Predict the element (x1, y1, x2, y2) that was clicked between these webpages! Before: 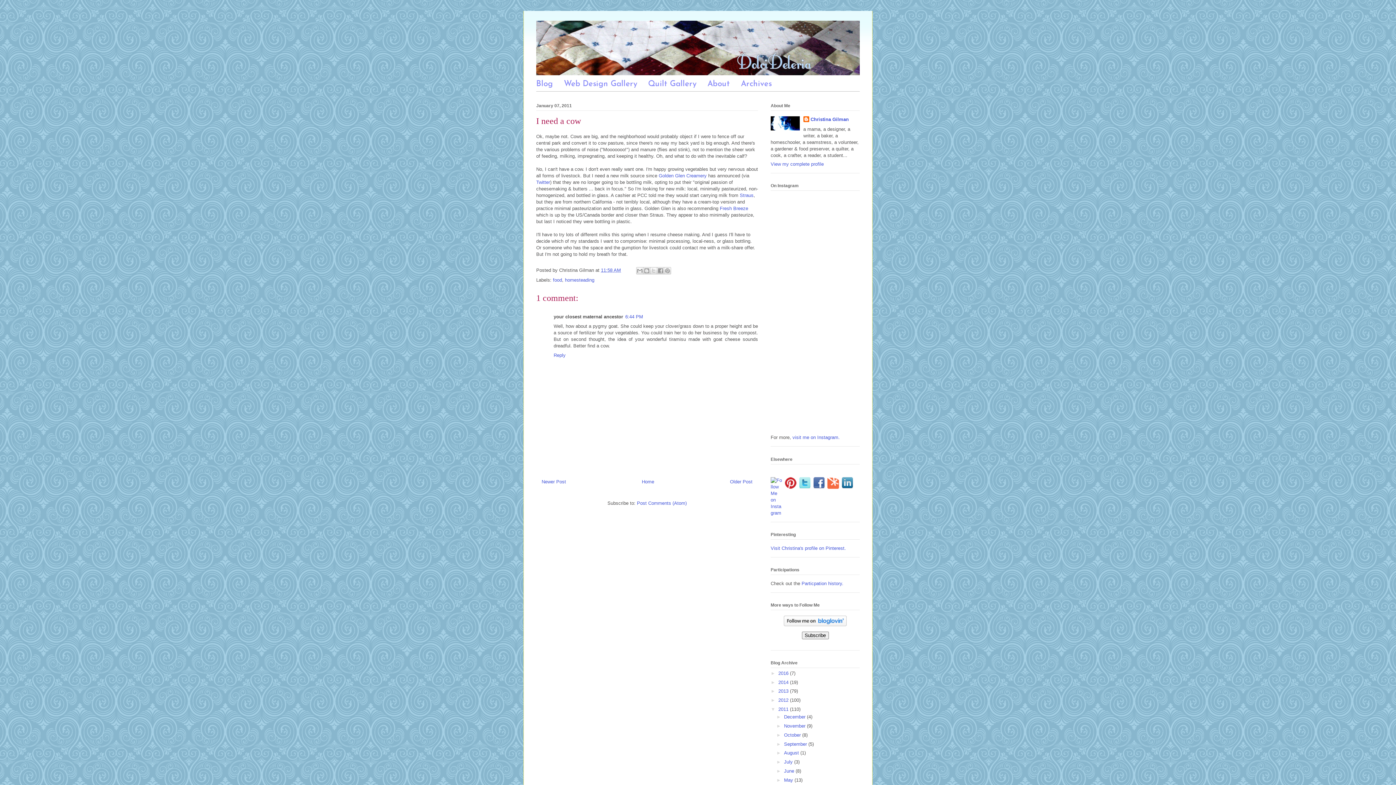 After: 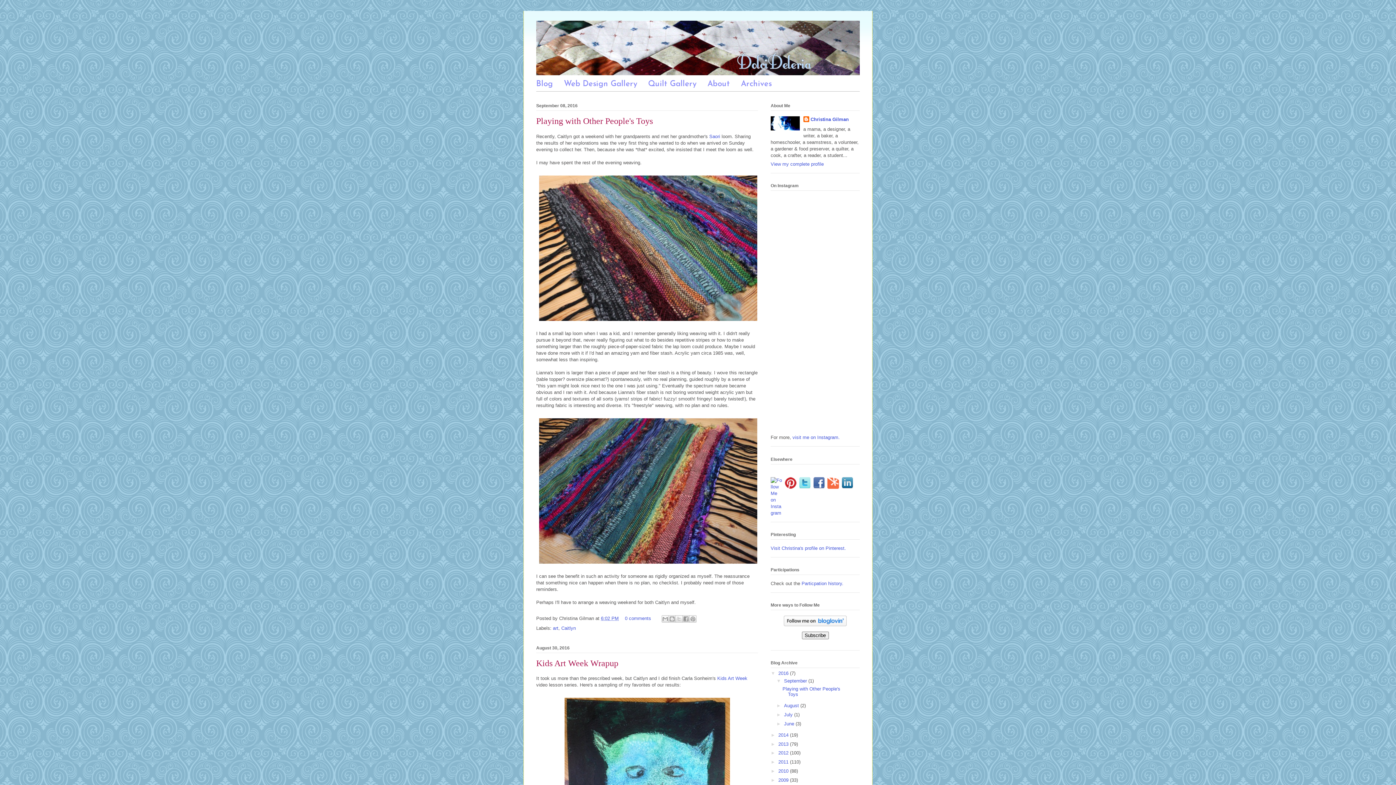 Action: bbox: (536, 80, 553, 88) label: Blog